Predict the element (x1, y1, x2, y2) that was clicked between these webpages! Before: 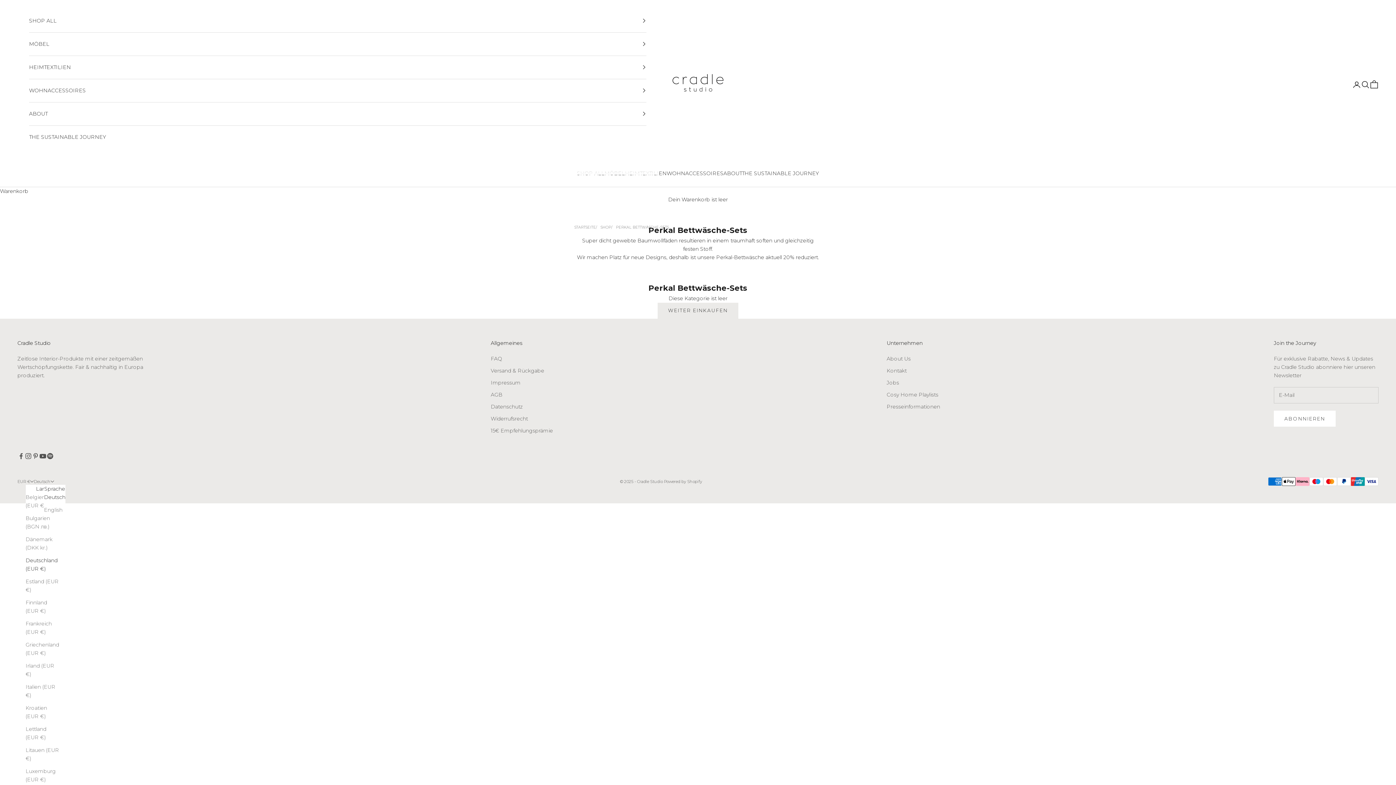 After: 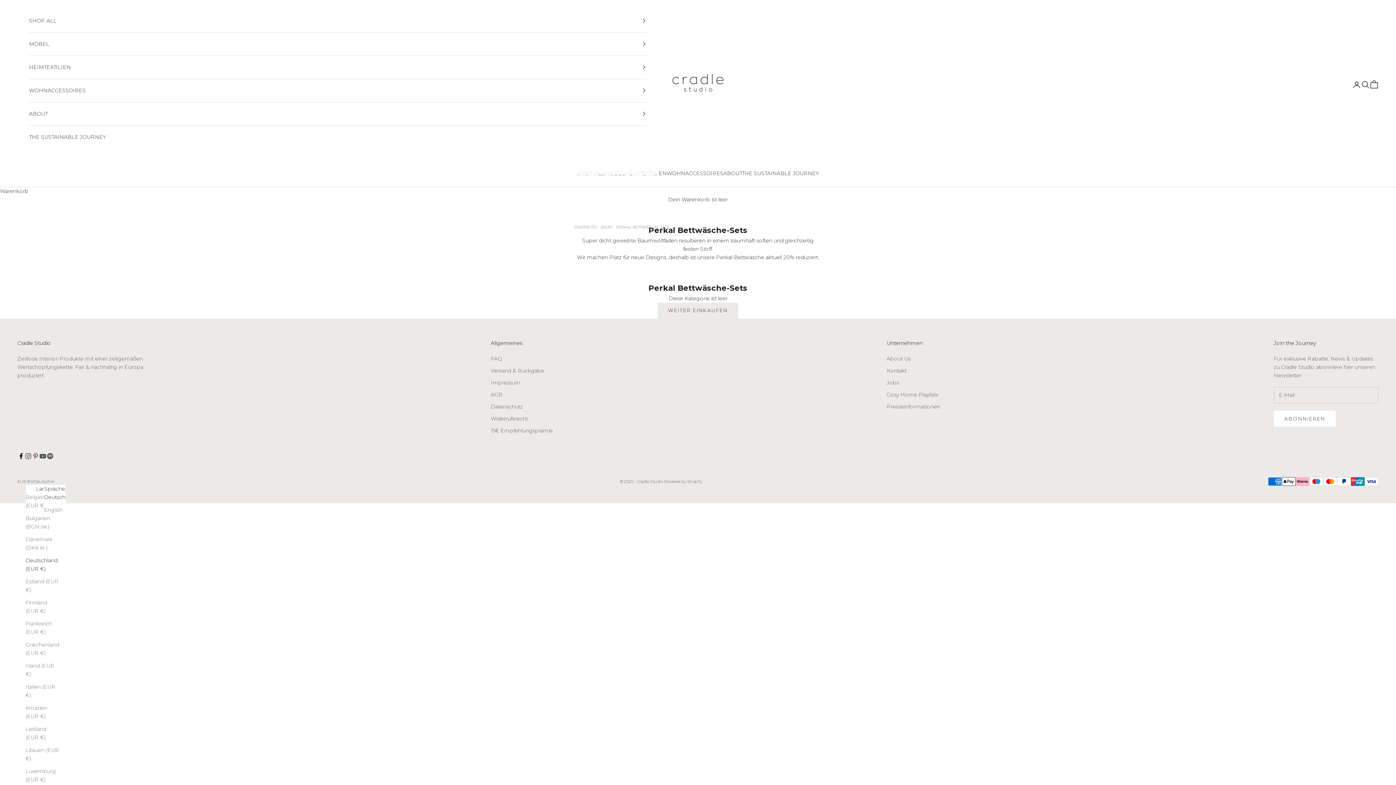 Action: bbox: (17, 452, 24, 459) label: Auf Facebook folgen